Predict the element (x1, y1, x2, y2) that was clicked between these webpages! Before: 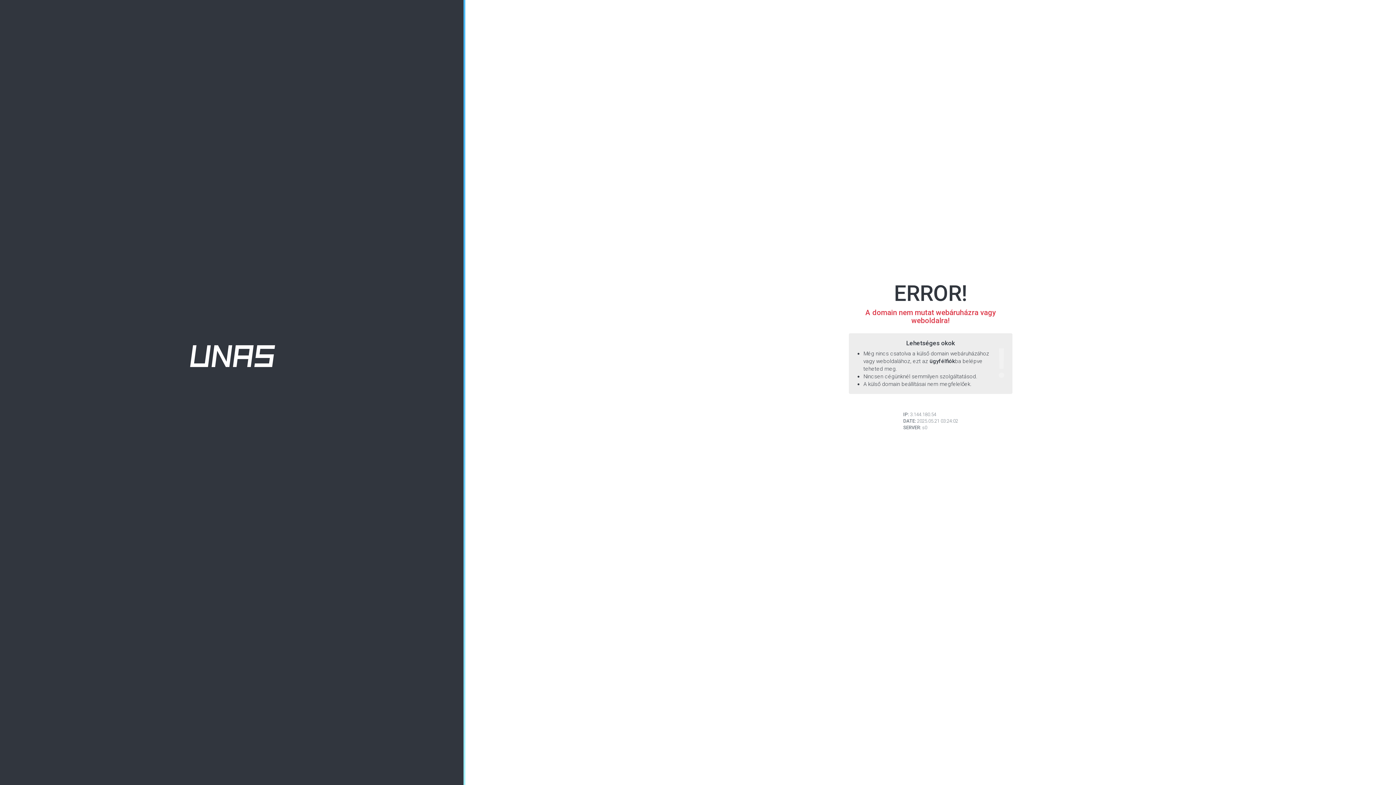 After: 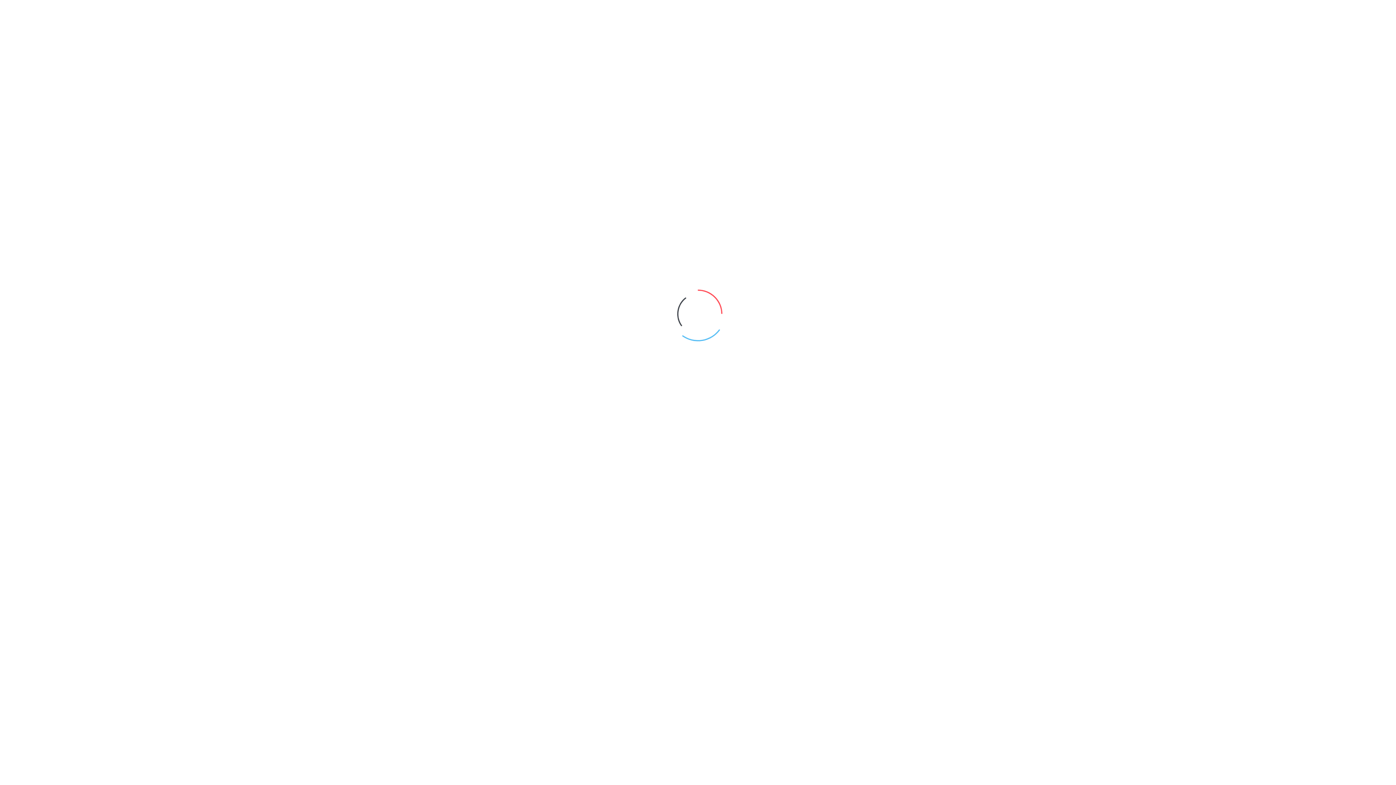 Action: bbox: (929, 358, 955, 364) label: ügyfélfiók